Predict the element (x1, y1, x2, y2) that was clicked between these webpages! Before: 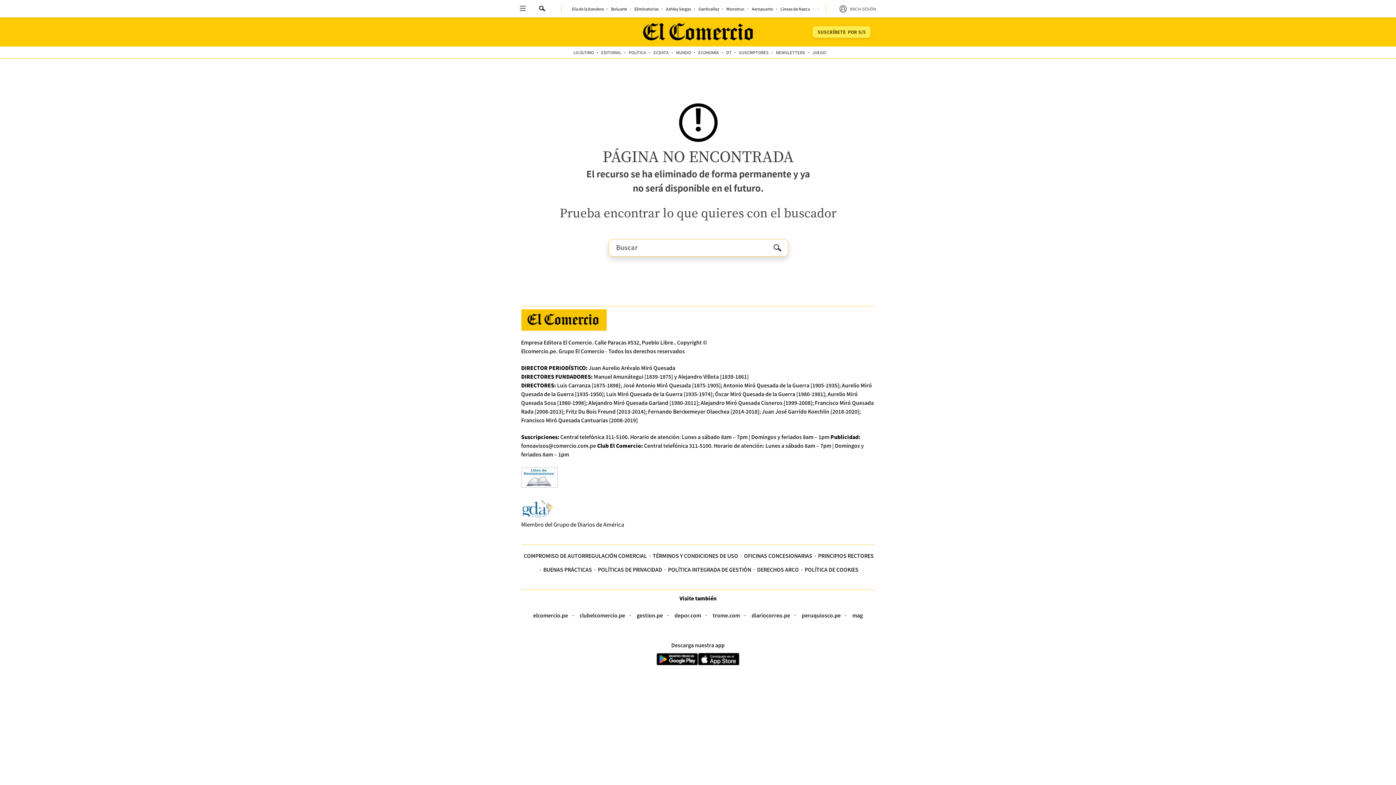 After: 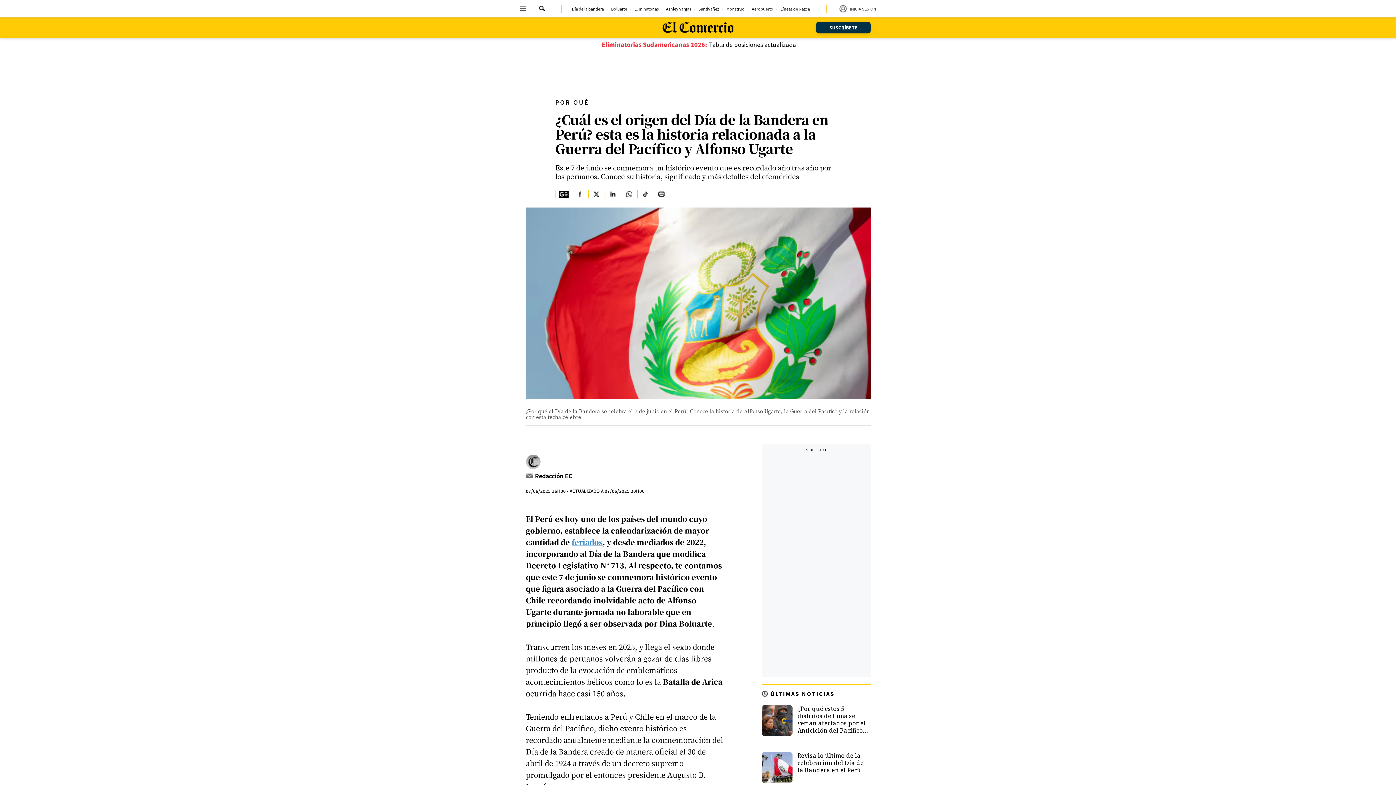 Action: bbox: (572, 6, 604, 10) label: link-nav-item